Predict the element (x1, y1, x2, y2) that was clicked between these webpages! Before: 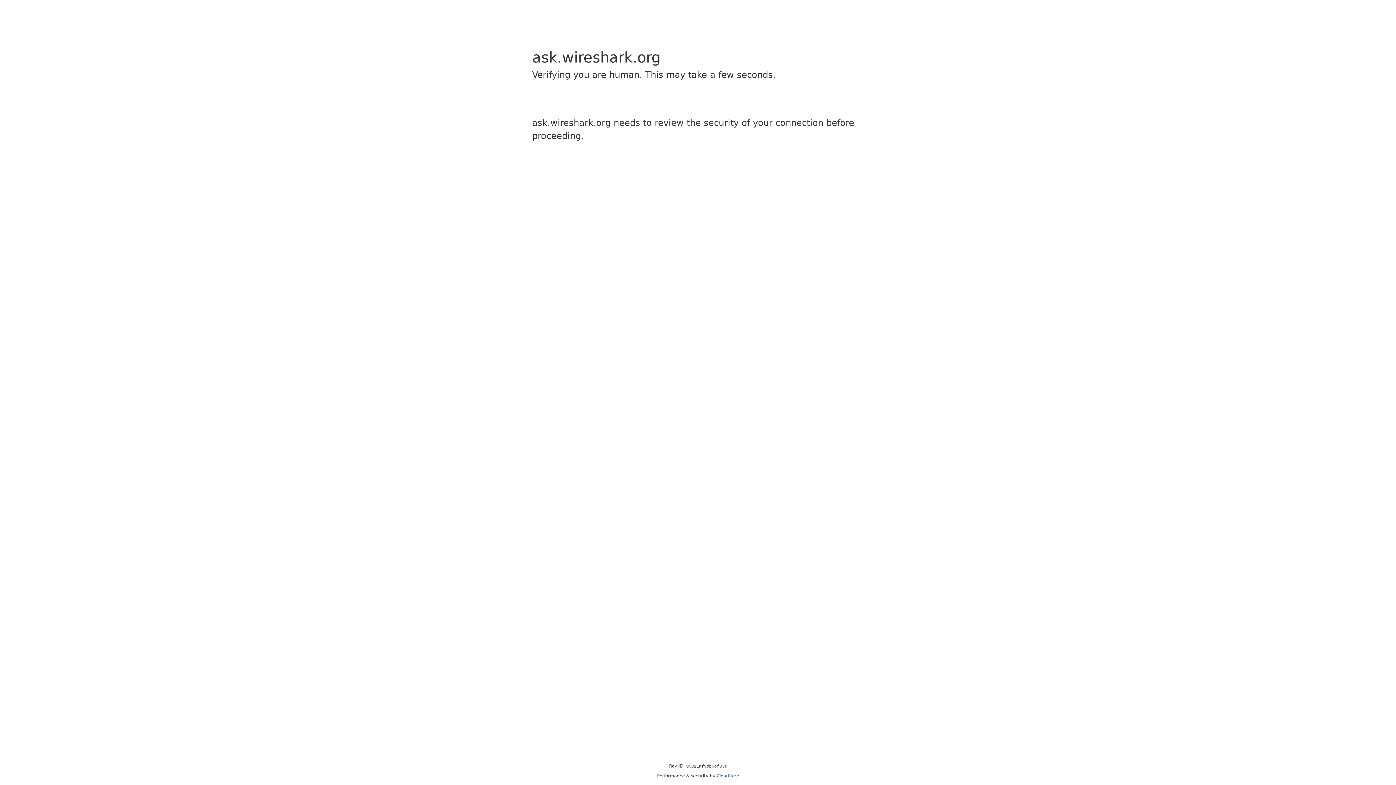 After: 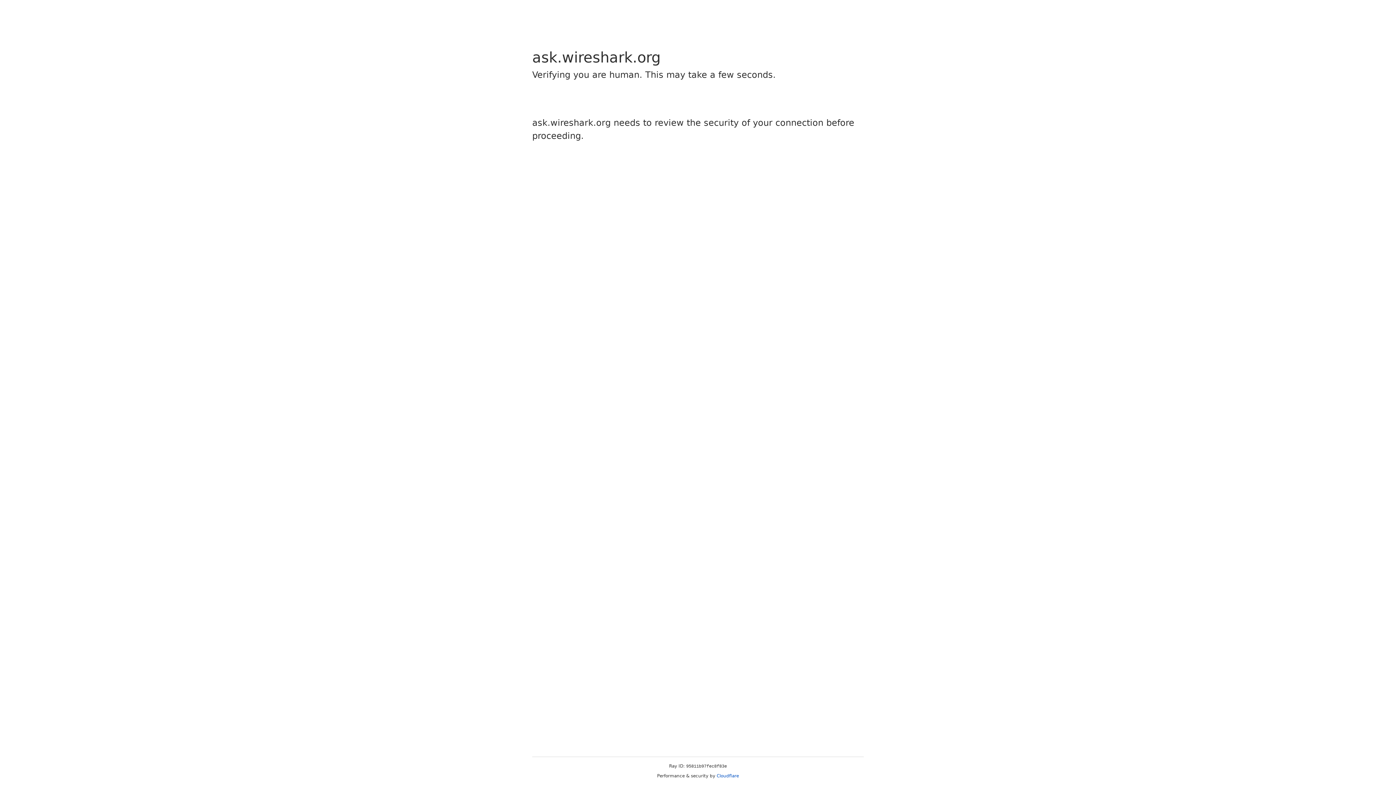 Action: label: Cloudflare bbox: (716, 773, 739, 778)